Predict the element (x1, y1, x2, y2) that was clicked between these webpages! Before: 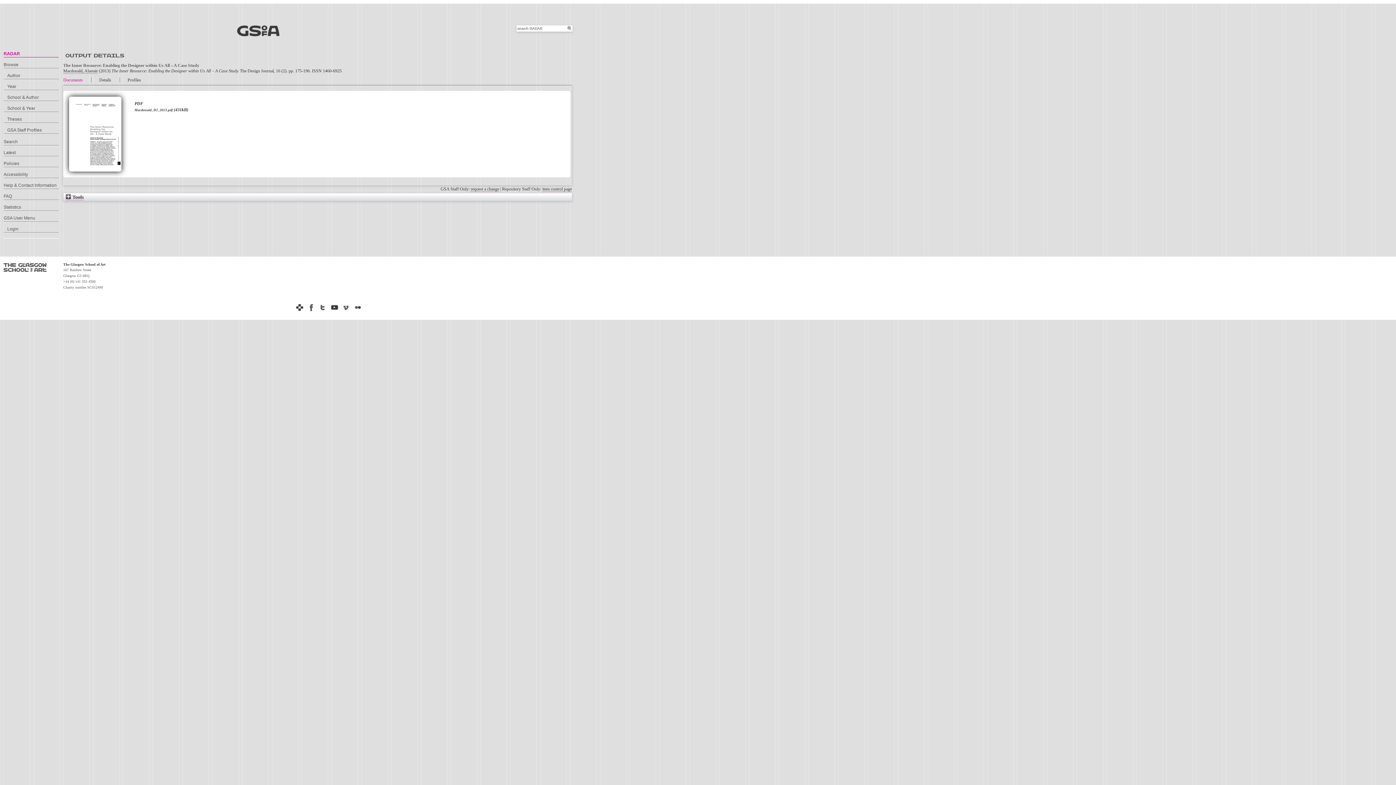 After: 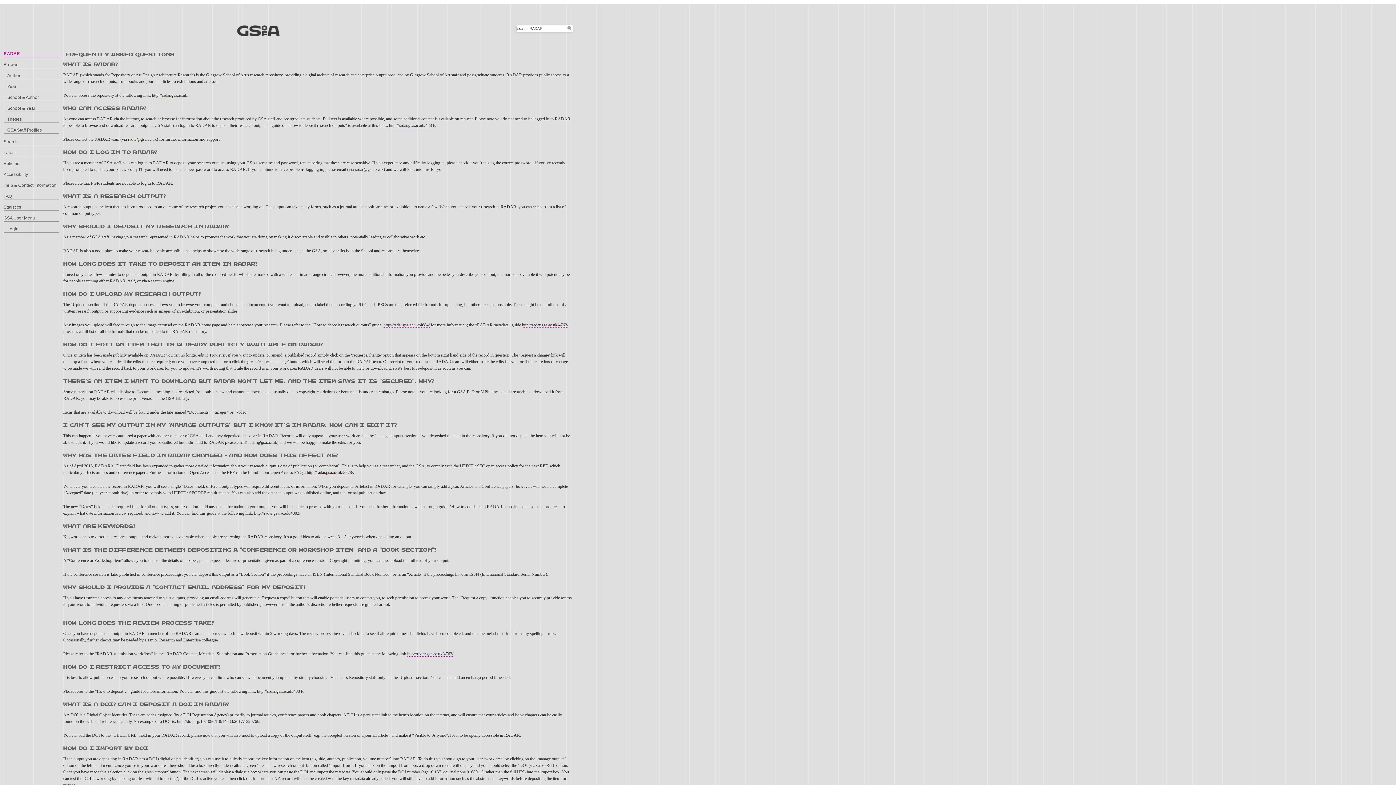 Action: bbox: (3, 193, 58, 200) label: FAQ